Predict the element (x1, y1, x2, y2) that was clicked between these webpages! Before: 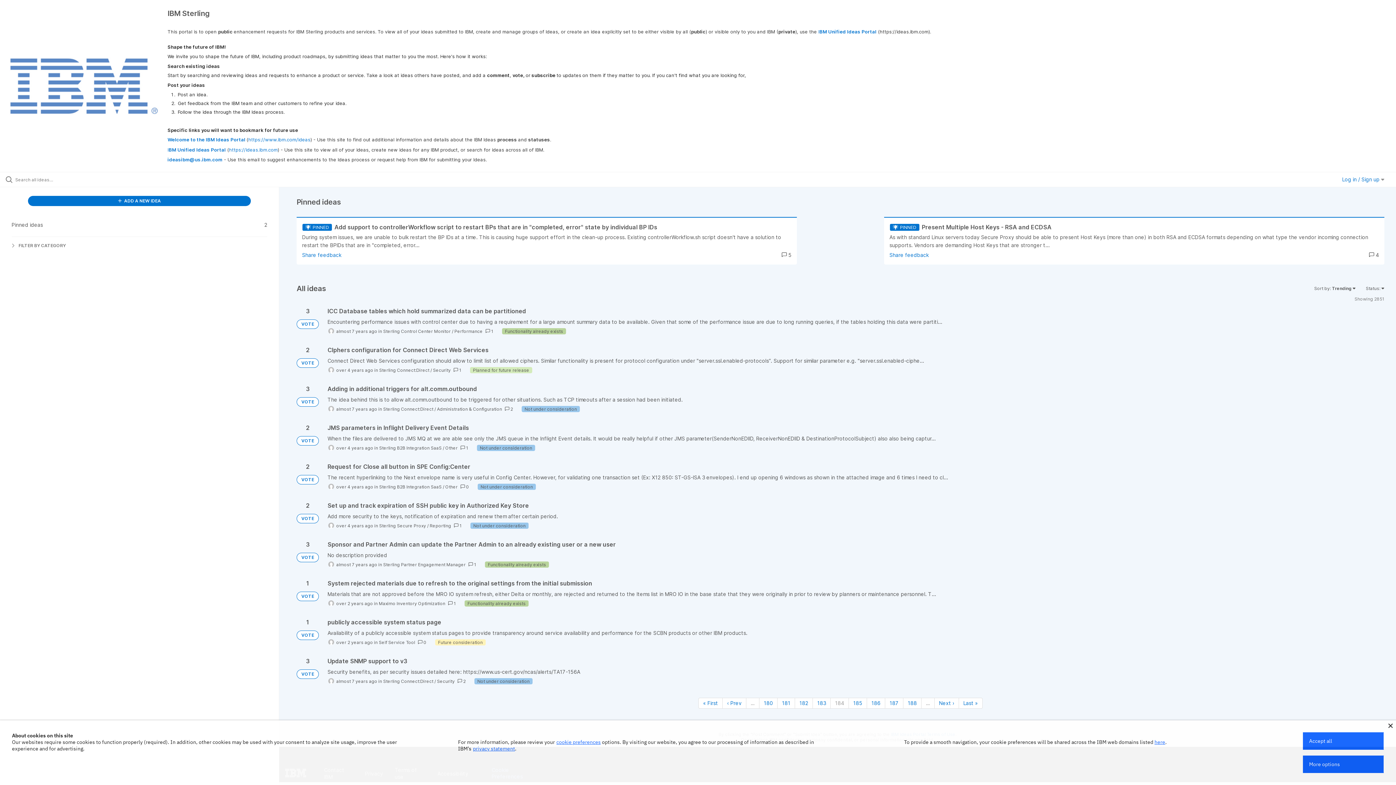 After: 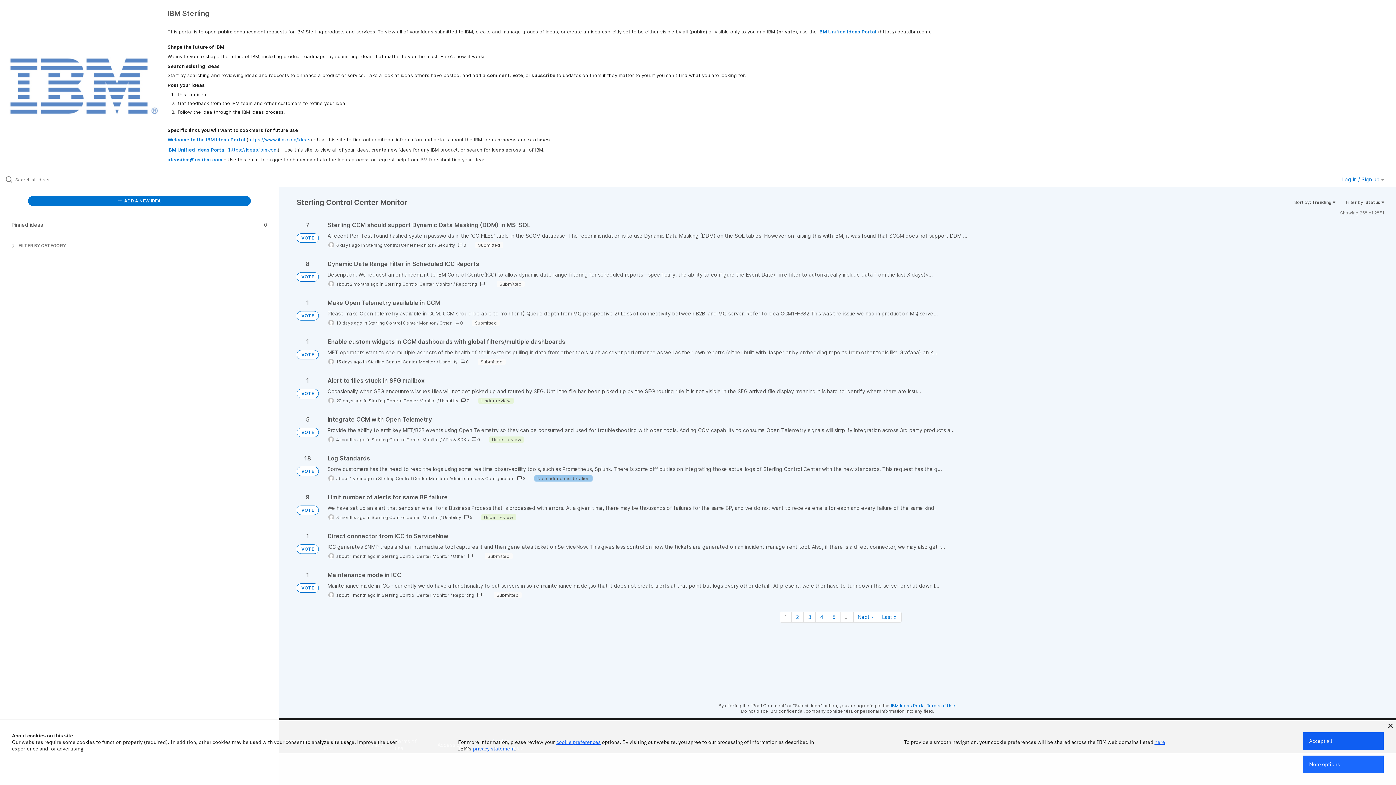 Action: label: Sterling Control Center Monitor bbox: (383, 328, 450, 334)